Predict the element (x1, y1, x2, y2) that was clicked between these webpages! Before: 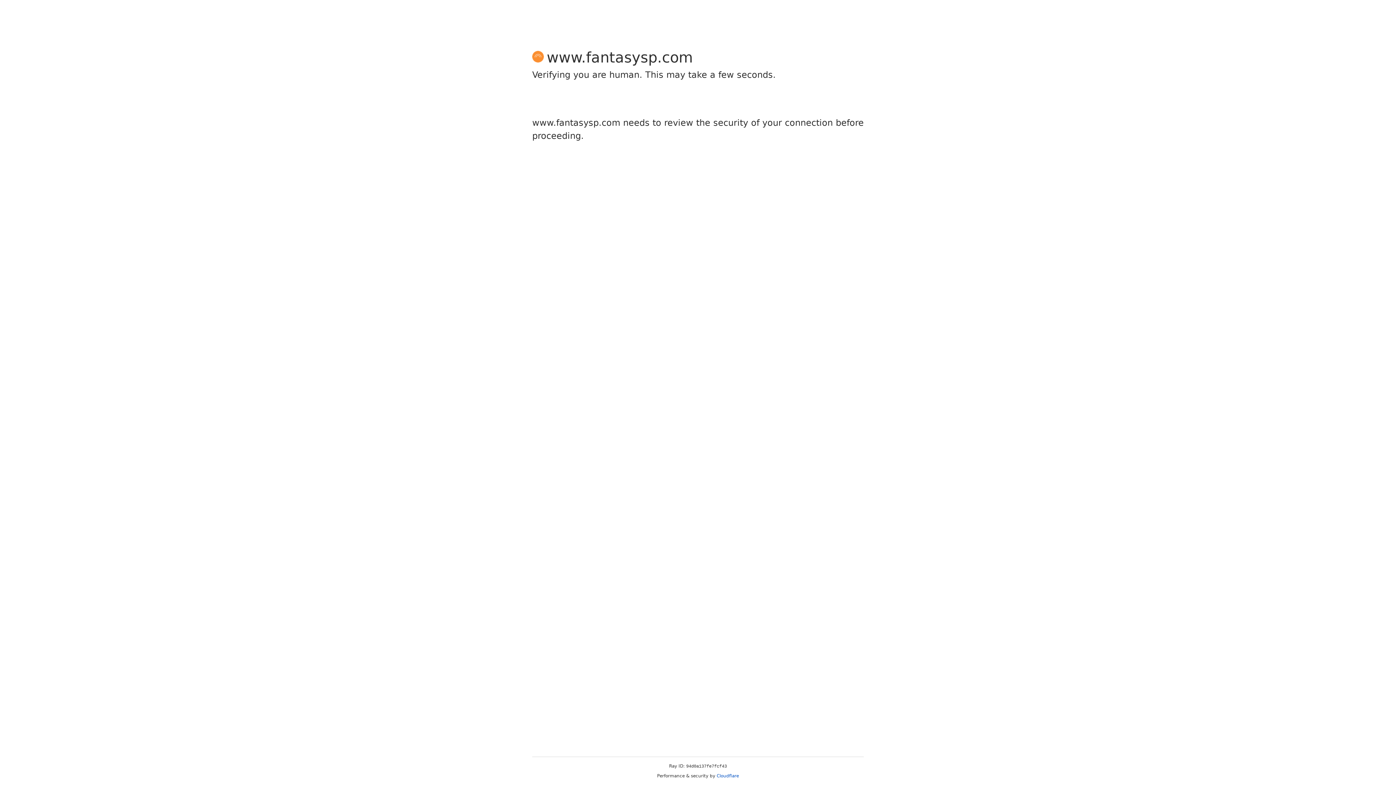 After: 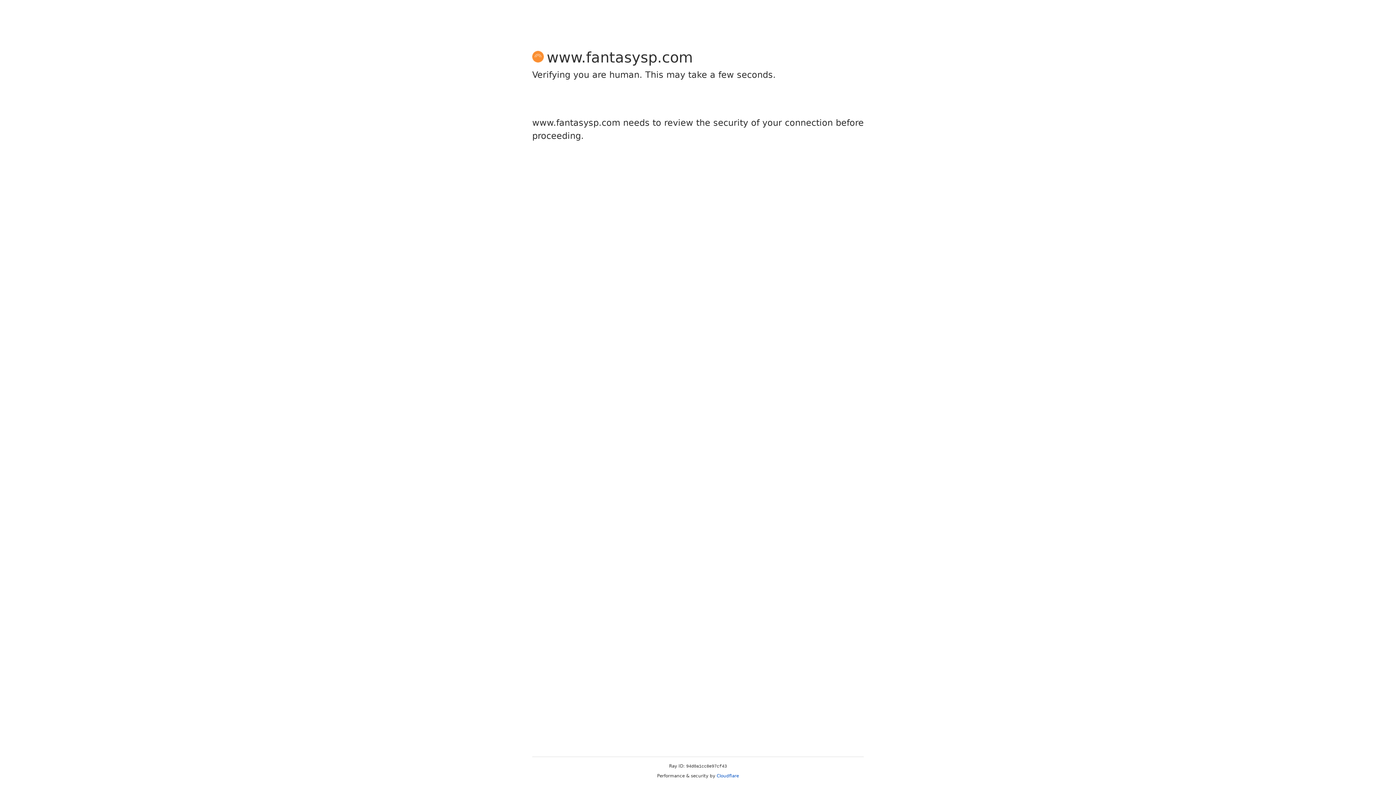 Action: label: Cloudflare bbox: (716, 773, 739, 778)